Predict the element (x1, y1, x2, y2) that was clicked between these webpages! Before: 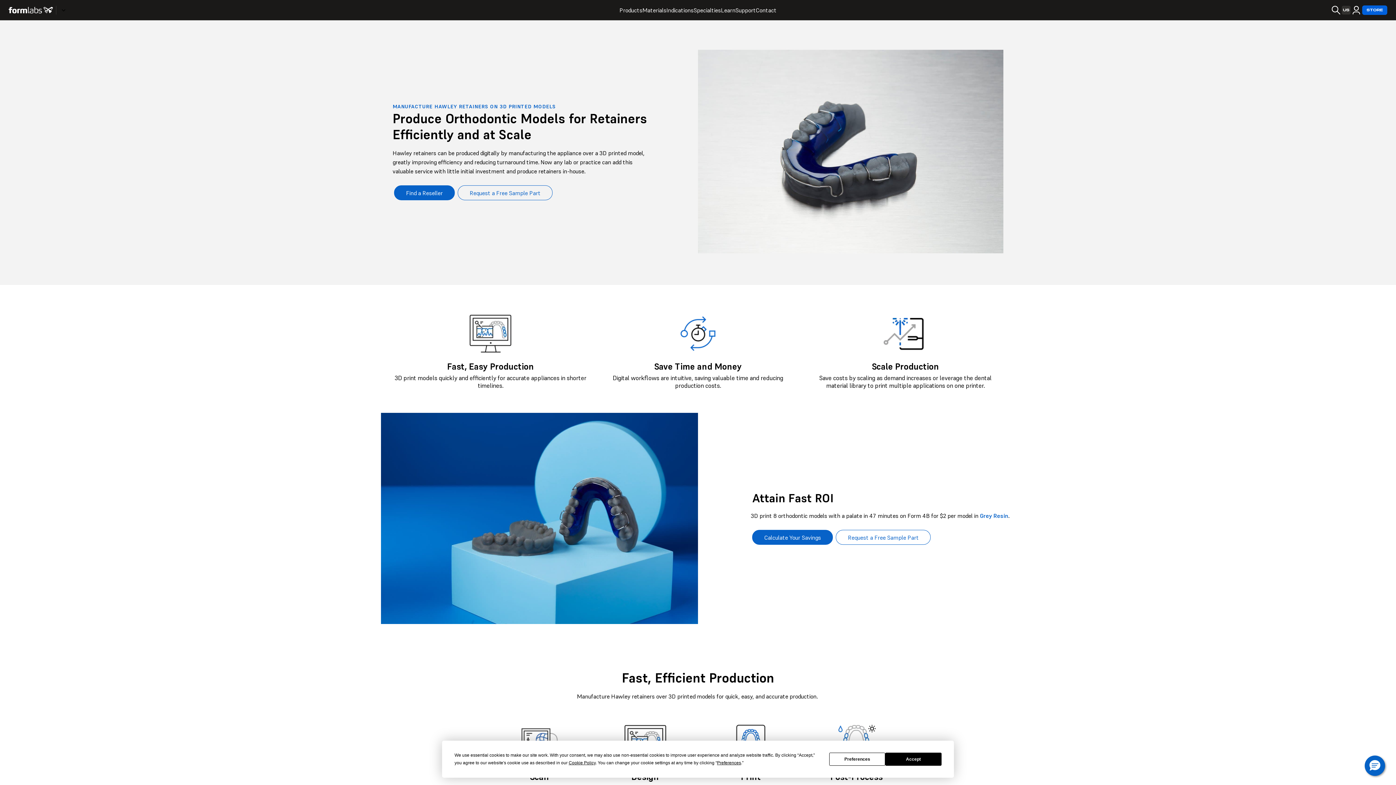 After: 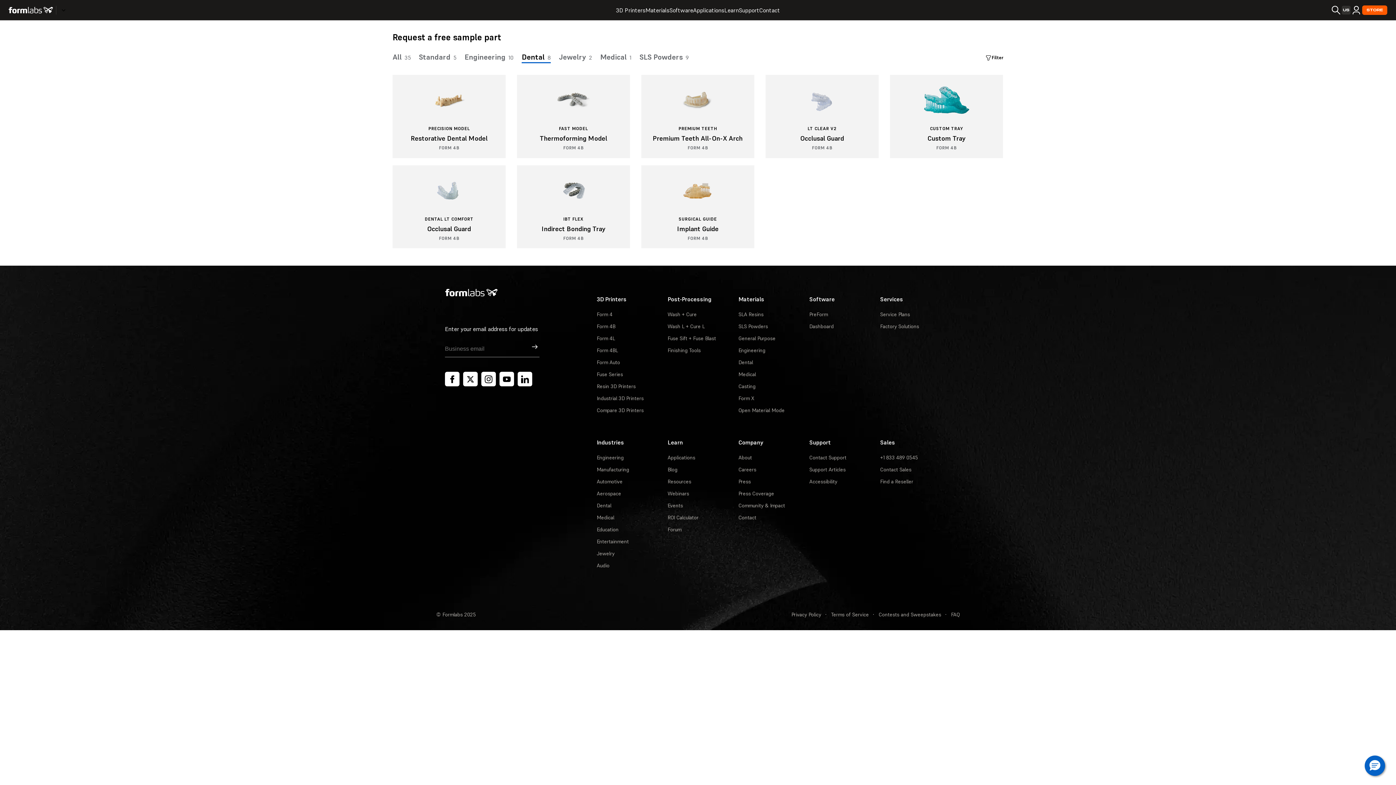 Action: label: Request a Free Sample Part bbox: (836, 530, 931, 545)